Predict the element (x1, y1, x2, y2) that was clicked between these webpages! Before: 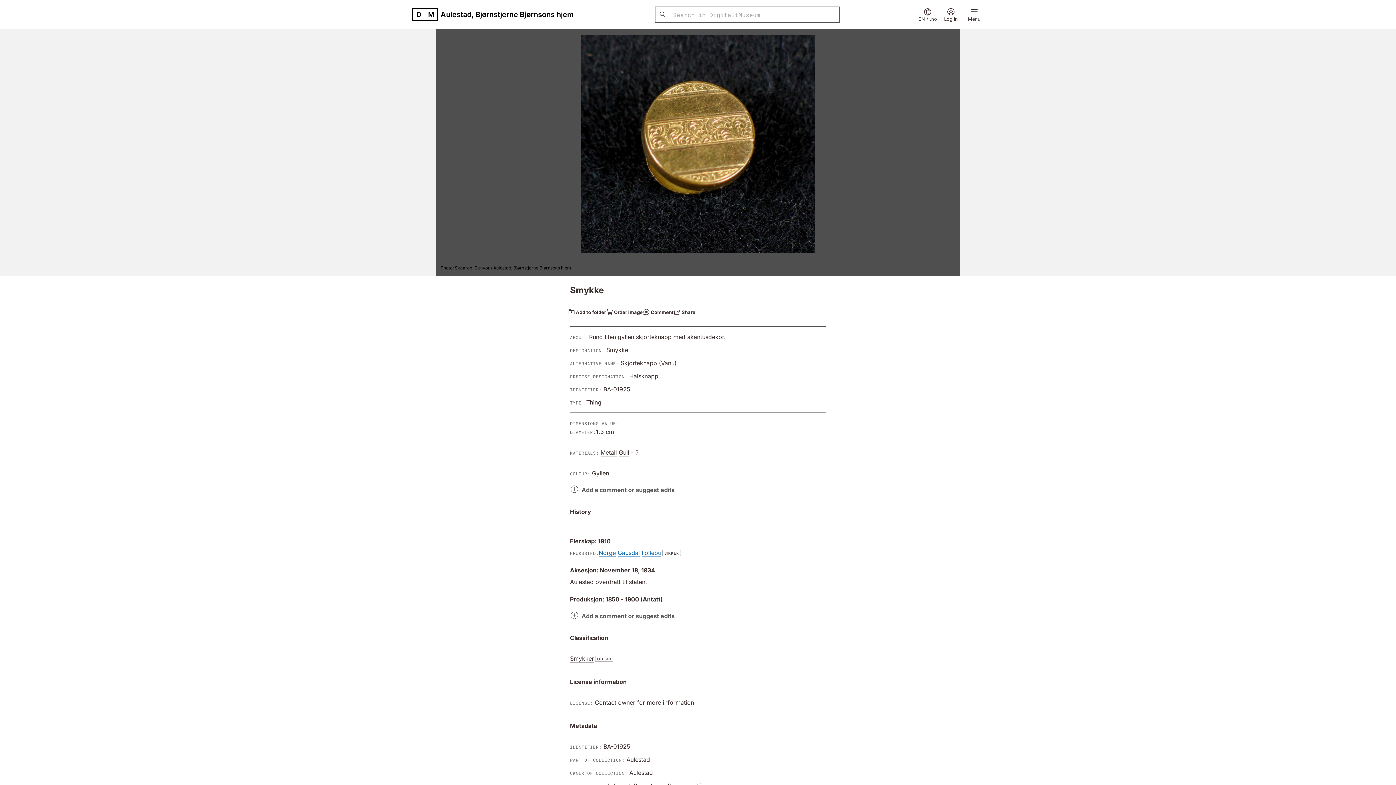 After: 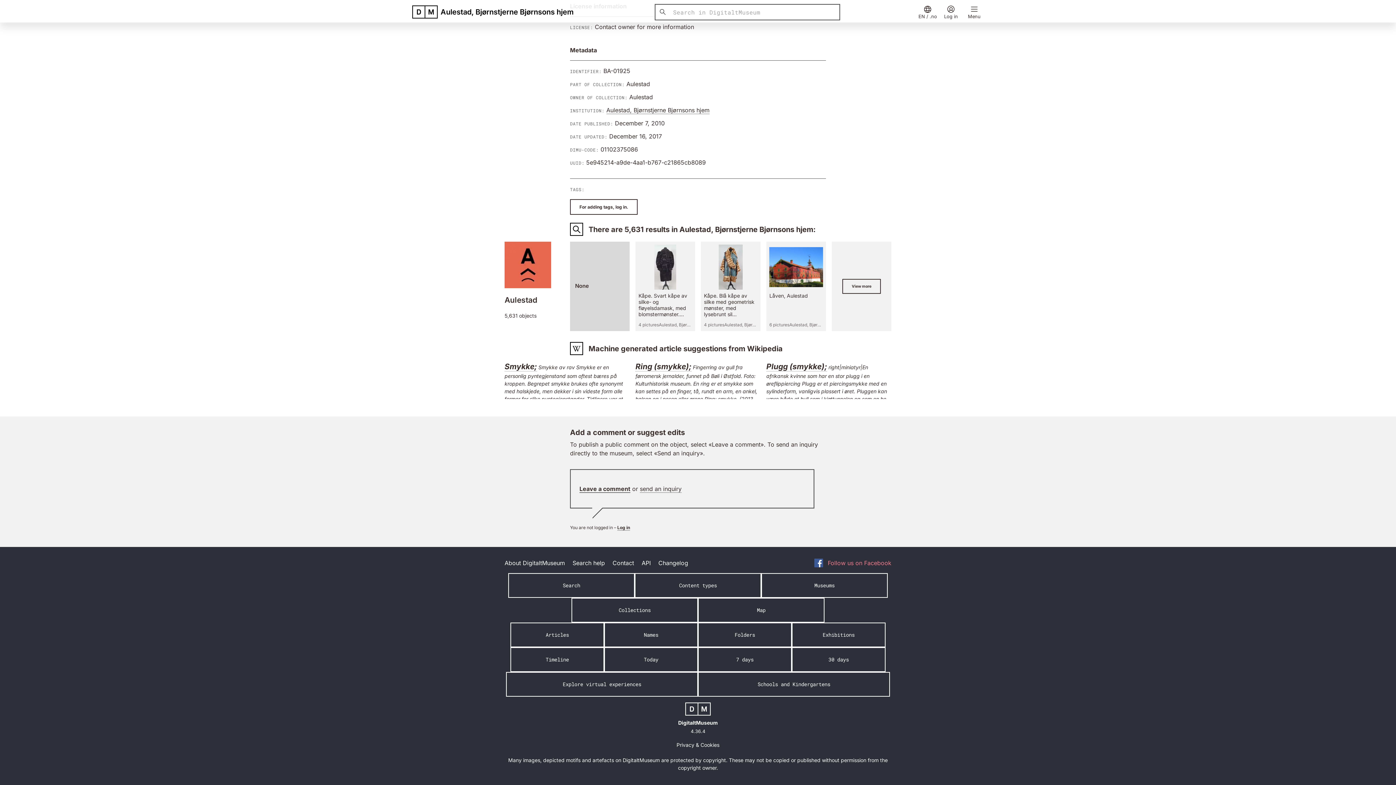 Action: bbox: (570, 483, 674, 496) label: Add a comment or suggest edits